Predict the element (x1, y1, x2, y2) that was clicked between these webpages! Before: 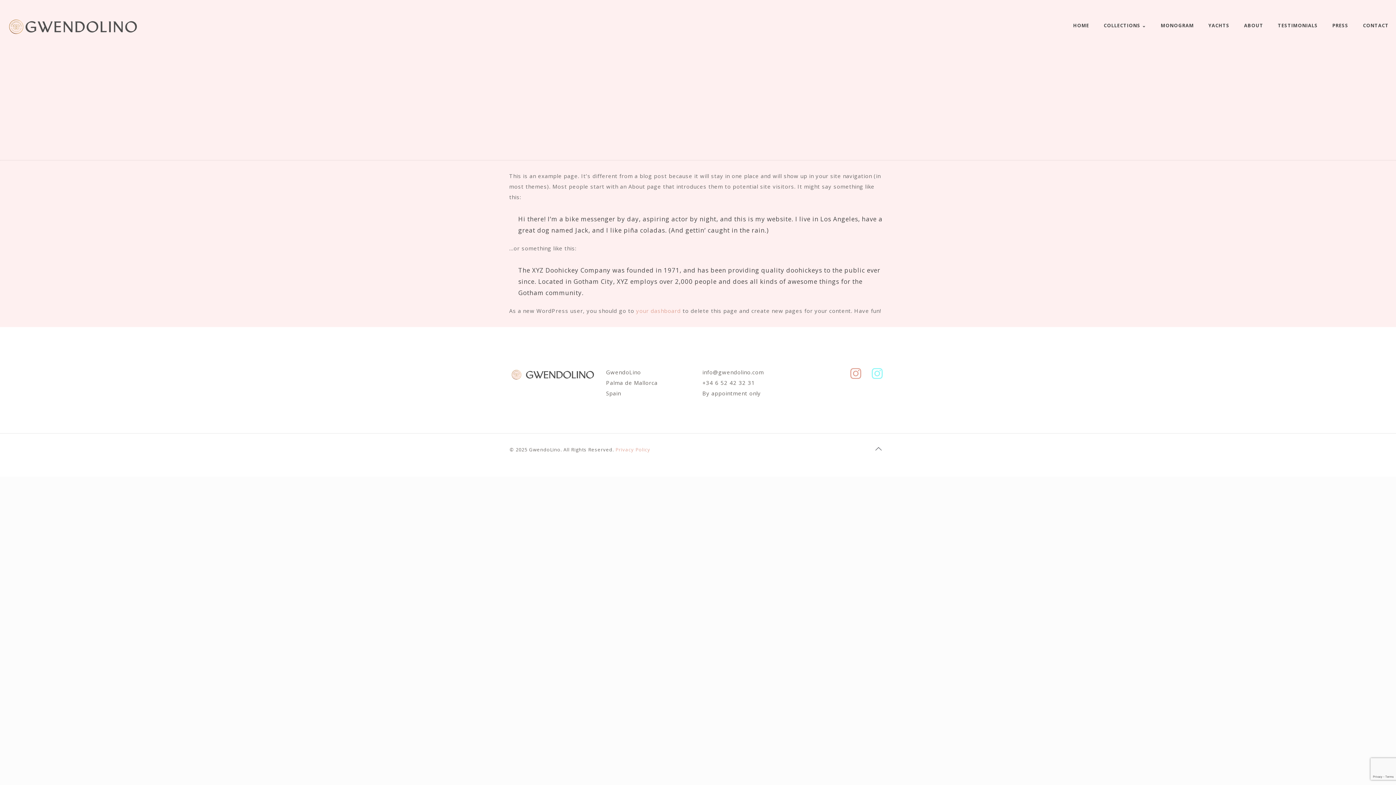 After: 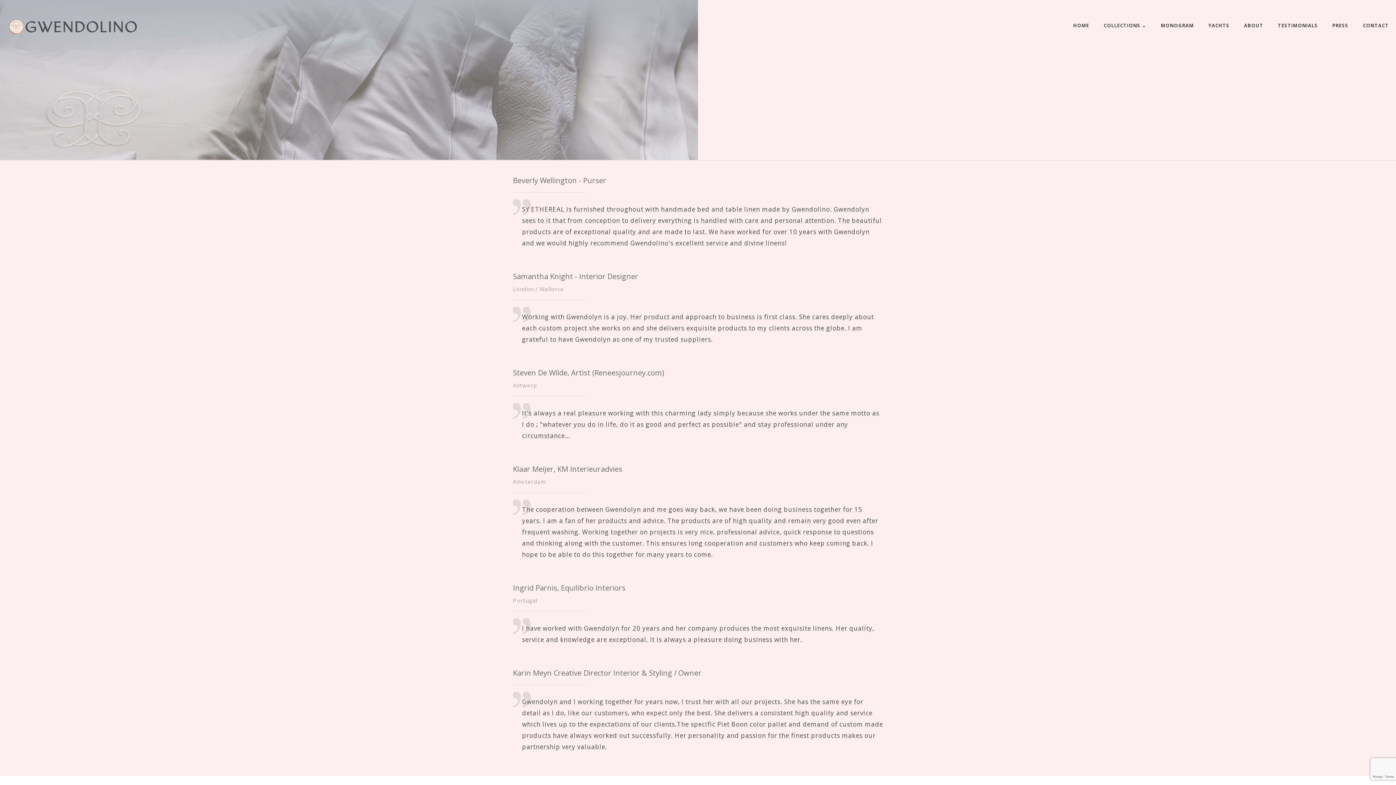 Action: bbox: (1270, 0, 1325, 50) label: TESTIMONIALS